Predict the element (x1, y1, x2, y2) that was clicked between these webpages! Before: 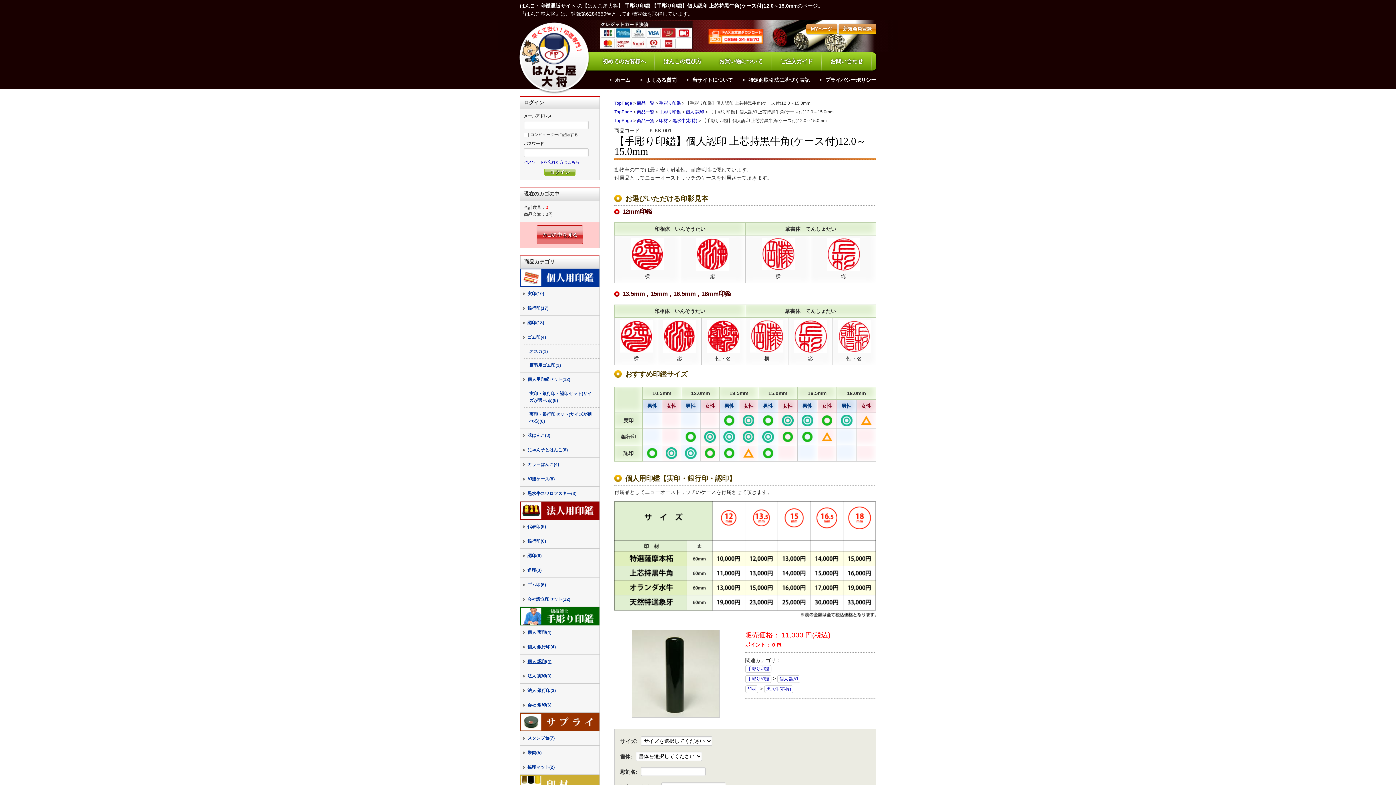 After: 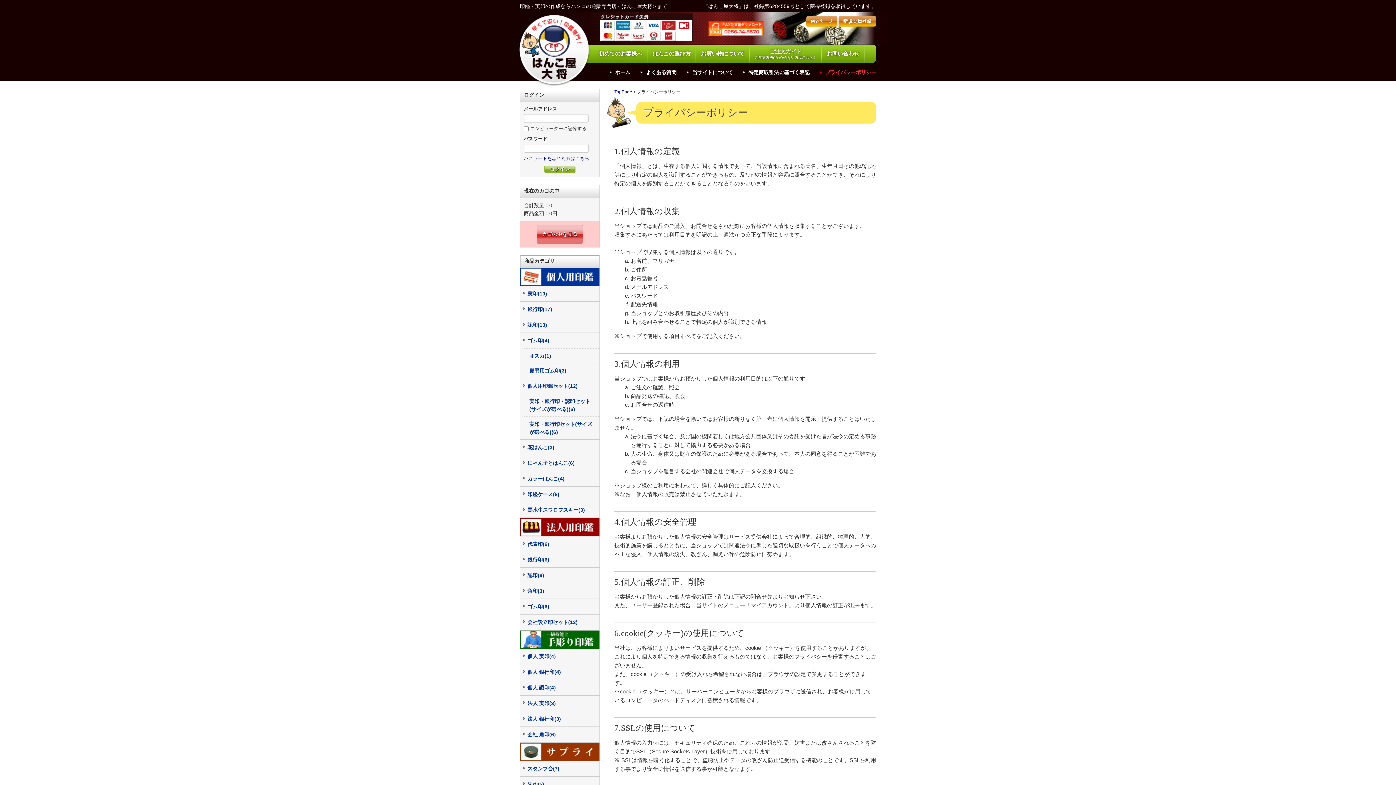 Action: bbox: (820, 72, 876, 87) label: プライバシーポリシー